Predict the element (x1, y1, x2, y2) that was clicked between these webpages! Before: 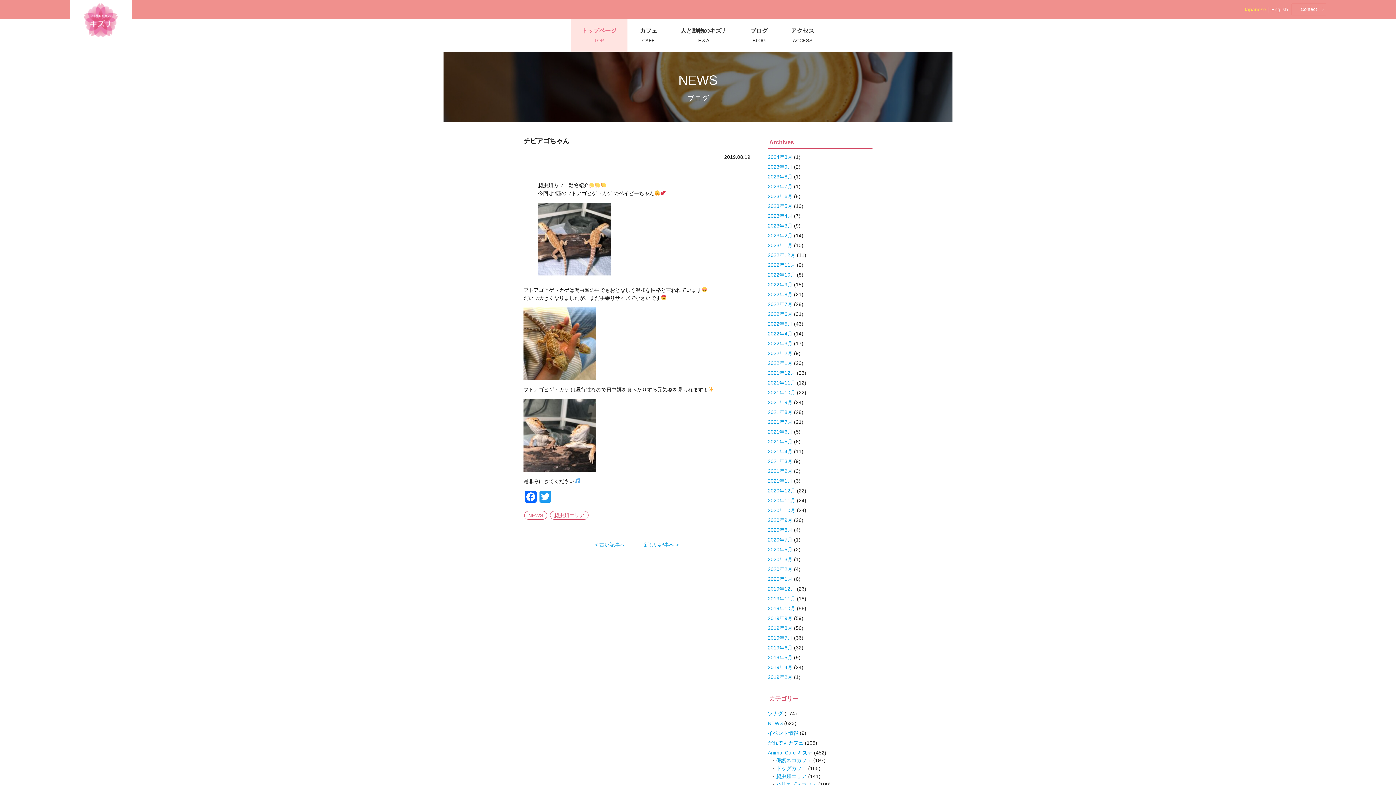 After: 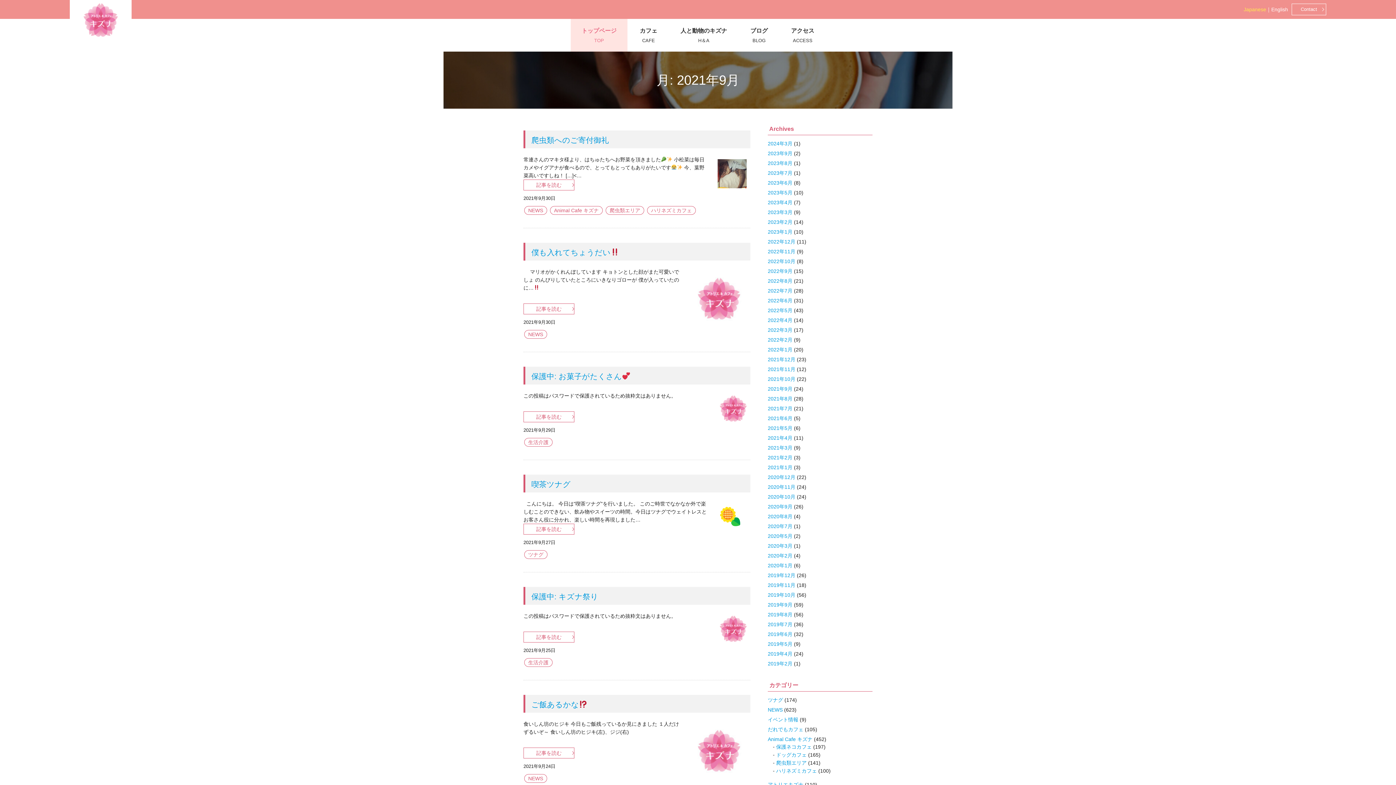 Action: bbox: (768, 399, 792, 405) label: 2021年9月